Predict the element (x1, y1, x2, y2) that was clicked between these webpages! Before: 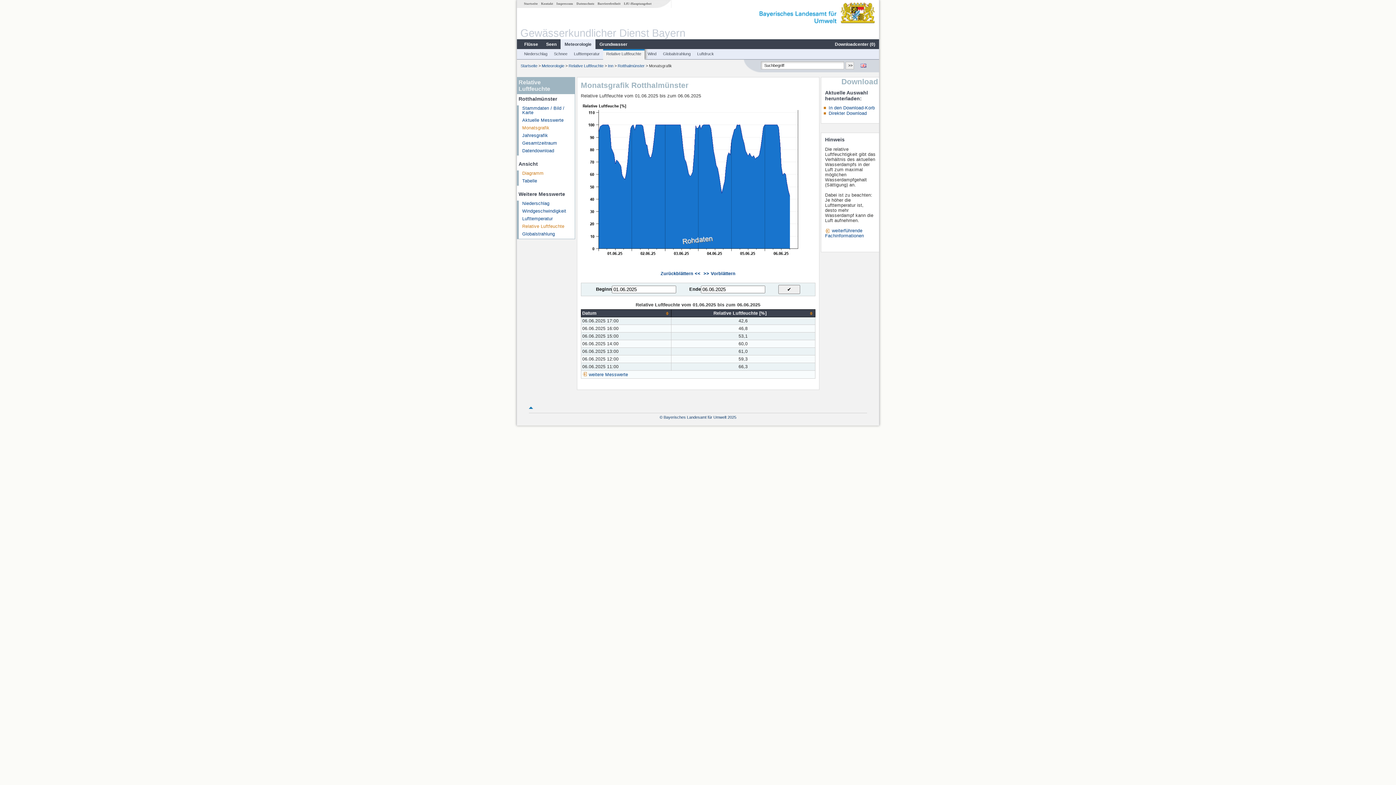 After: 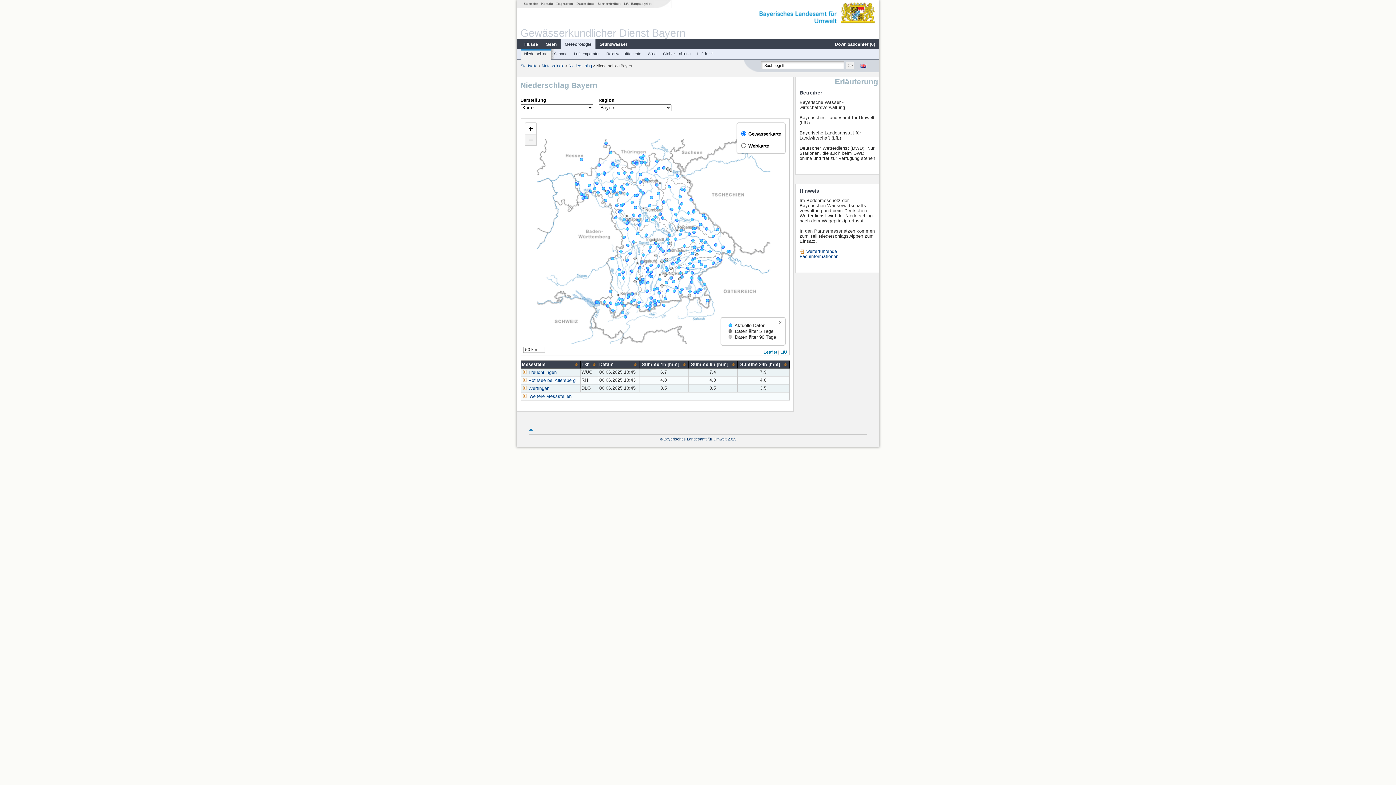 Action: label: Niederschlag bbox: (521, 51, 550, 56)